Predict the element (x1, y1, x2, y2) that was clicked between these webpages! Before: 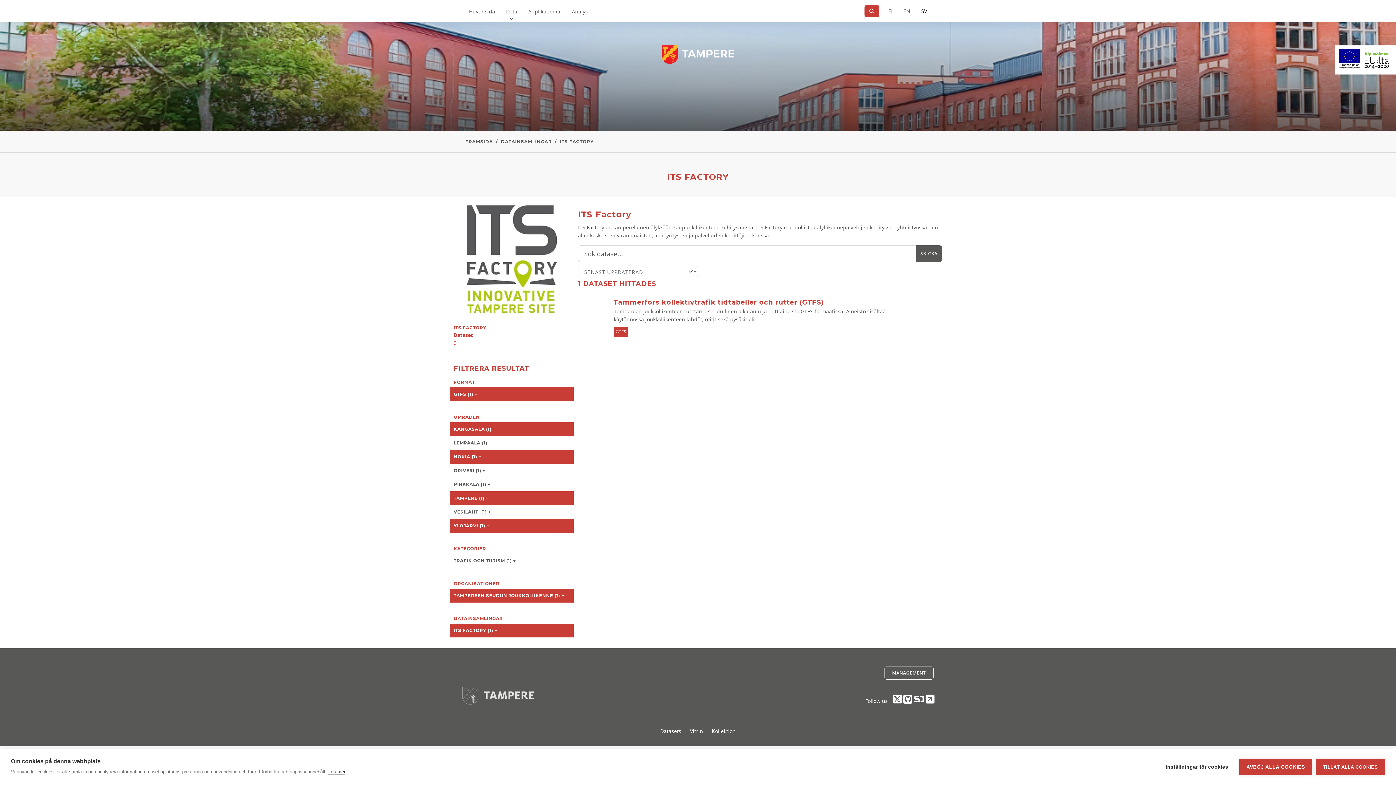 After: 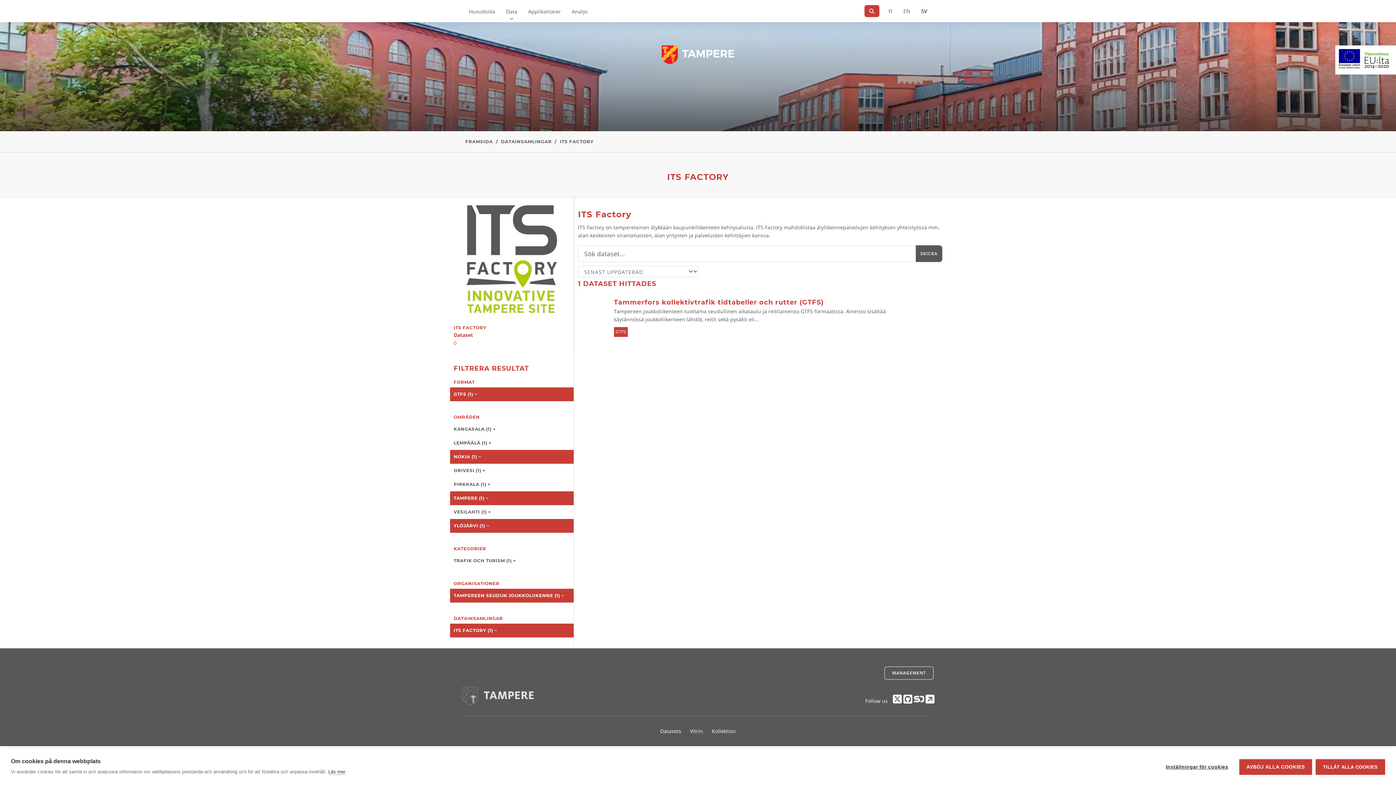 Action: bbox: (450, 422, 573, 436) label: KANGASALA (1) −